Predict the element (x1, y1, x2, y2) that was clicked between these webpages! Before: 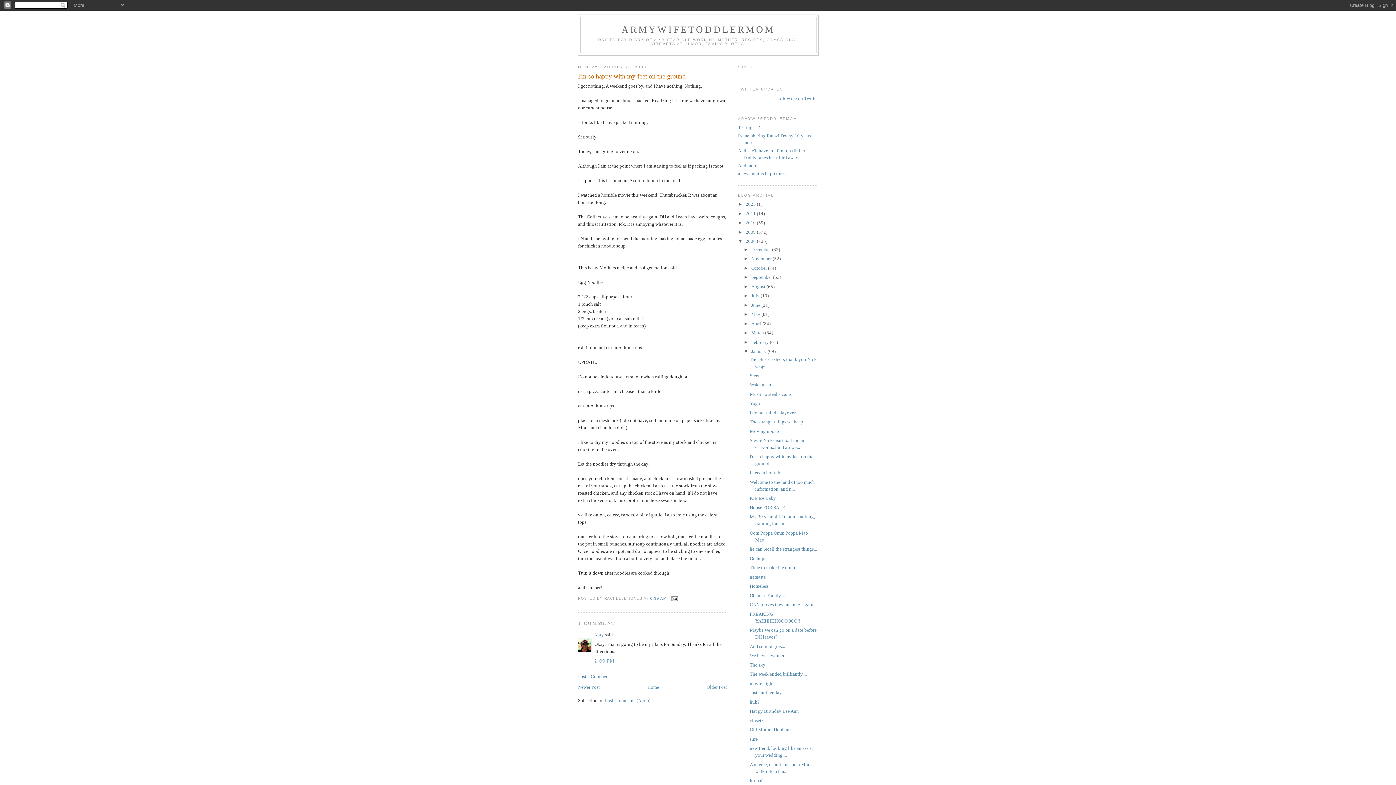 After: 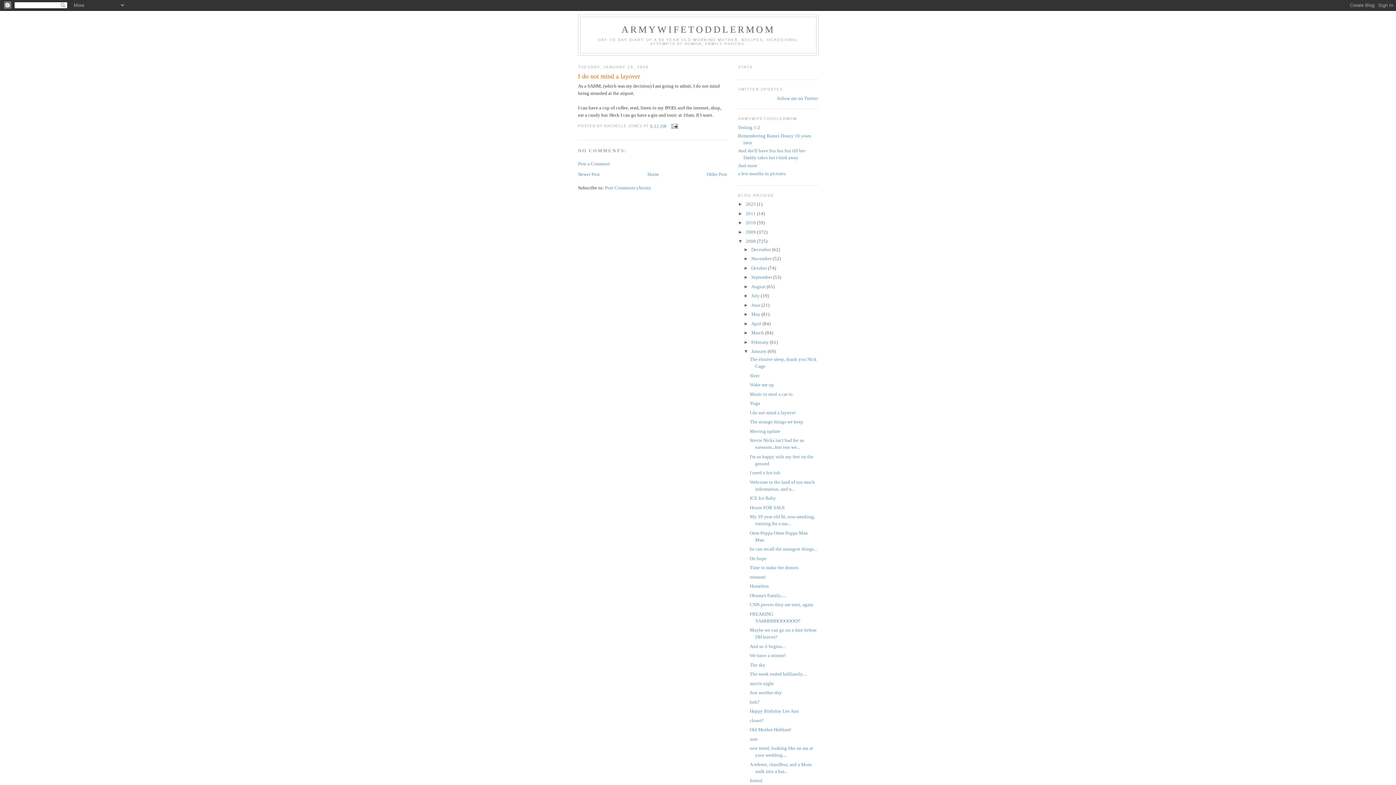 Action: bbox: (749, 410, 795, 415) label: I do not mind a layover